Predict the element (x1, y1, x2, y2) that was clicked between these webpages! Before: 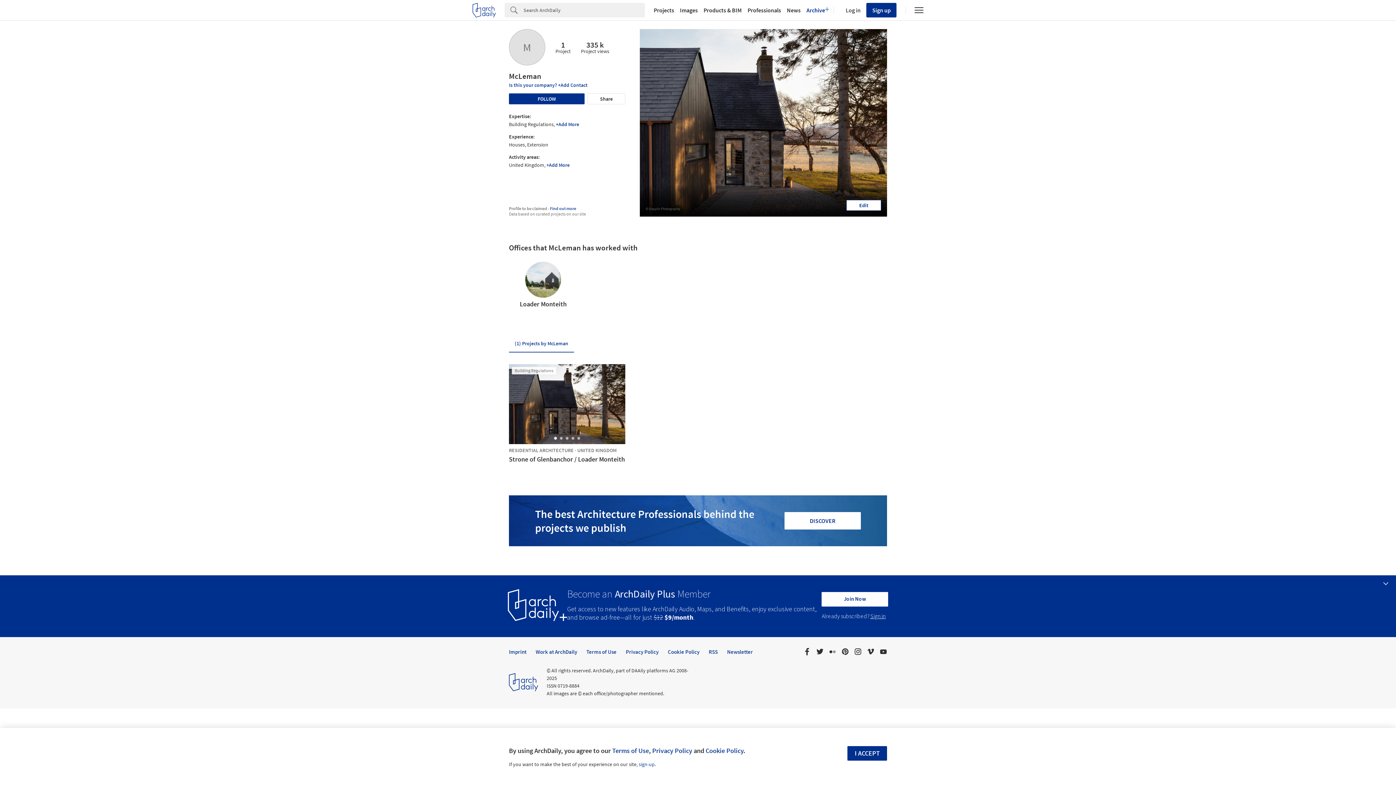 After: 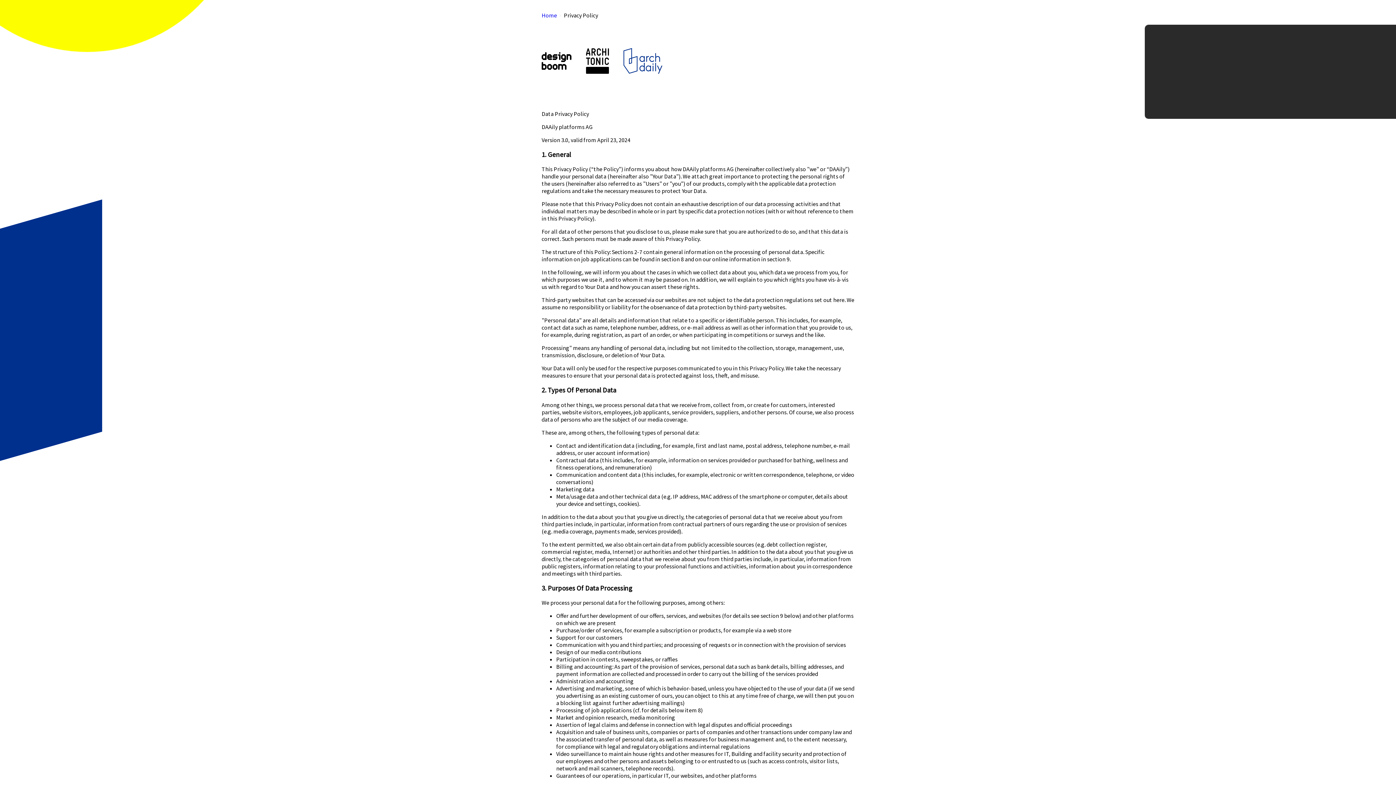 Action: bbox: (652, 746, 692, 755) label: Privacy Policy